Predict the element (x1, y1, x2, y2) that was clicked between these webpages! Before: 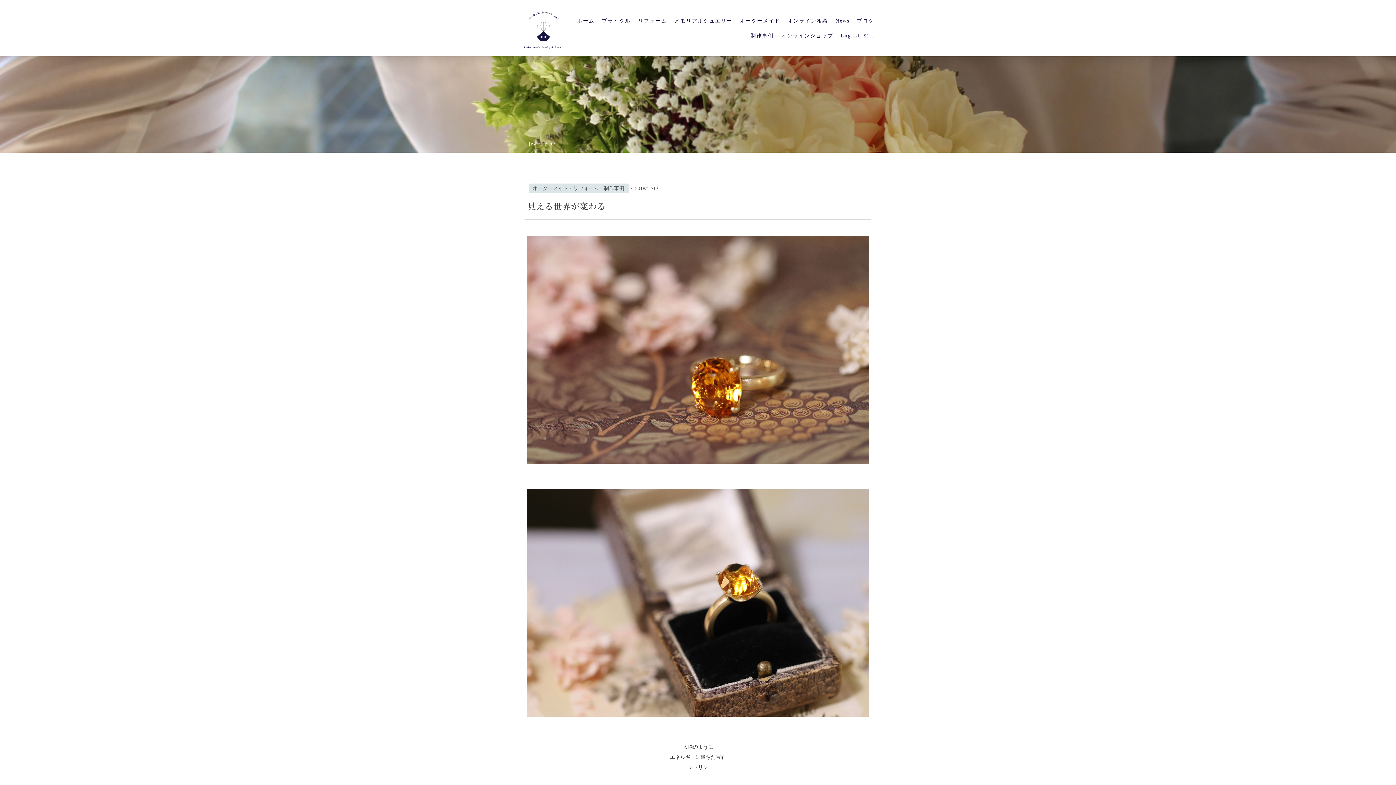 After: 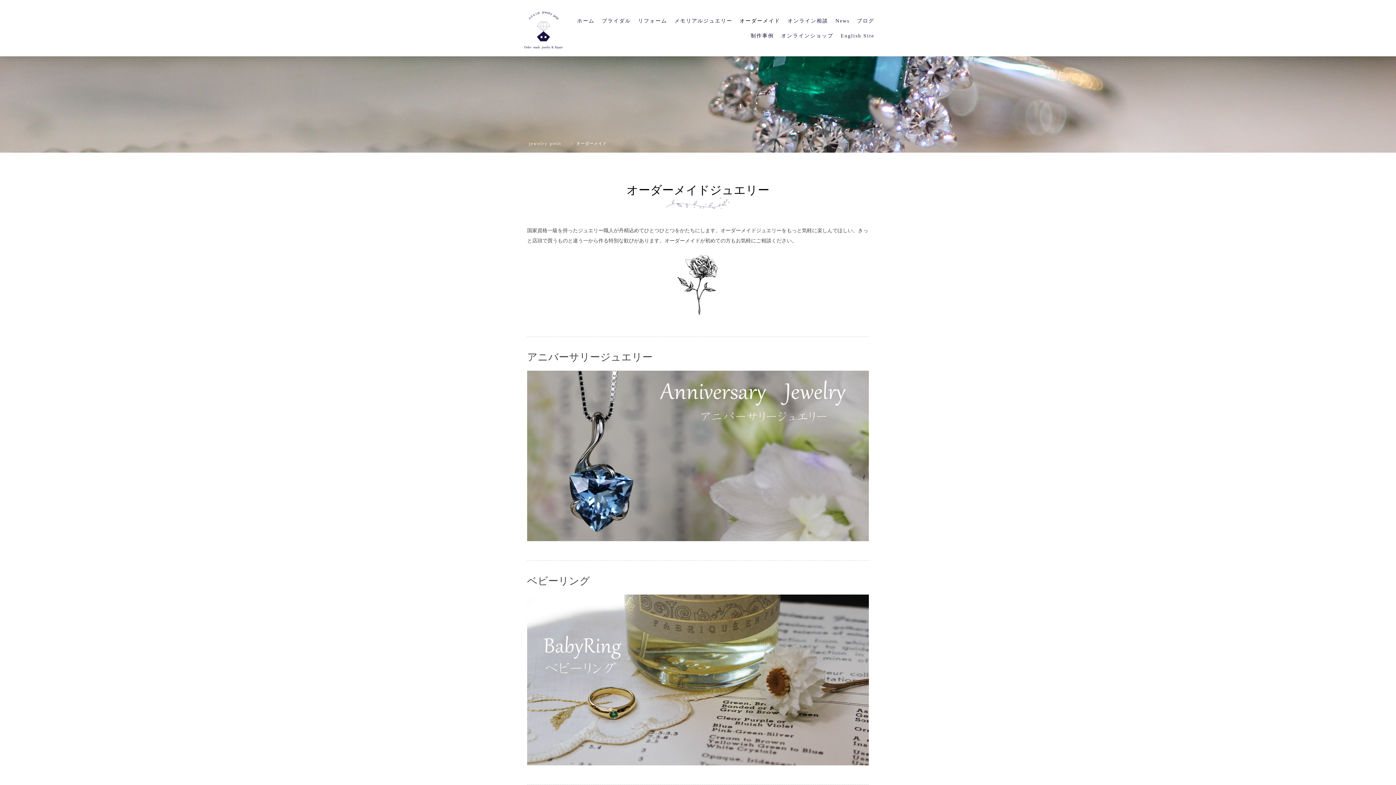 Action: bbox: (736, 13, 784, 28) label: オーダーメイド